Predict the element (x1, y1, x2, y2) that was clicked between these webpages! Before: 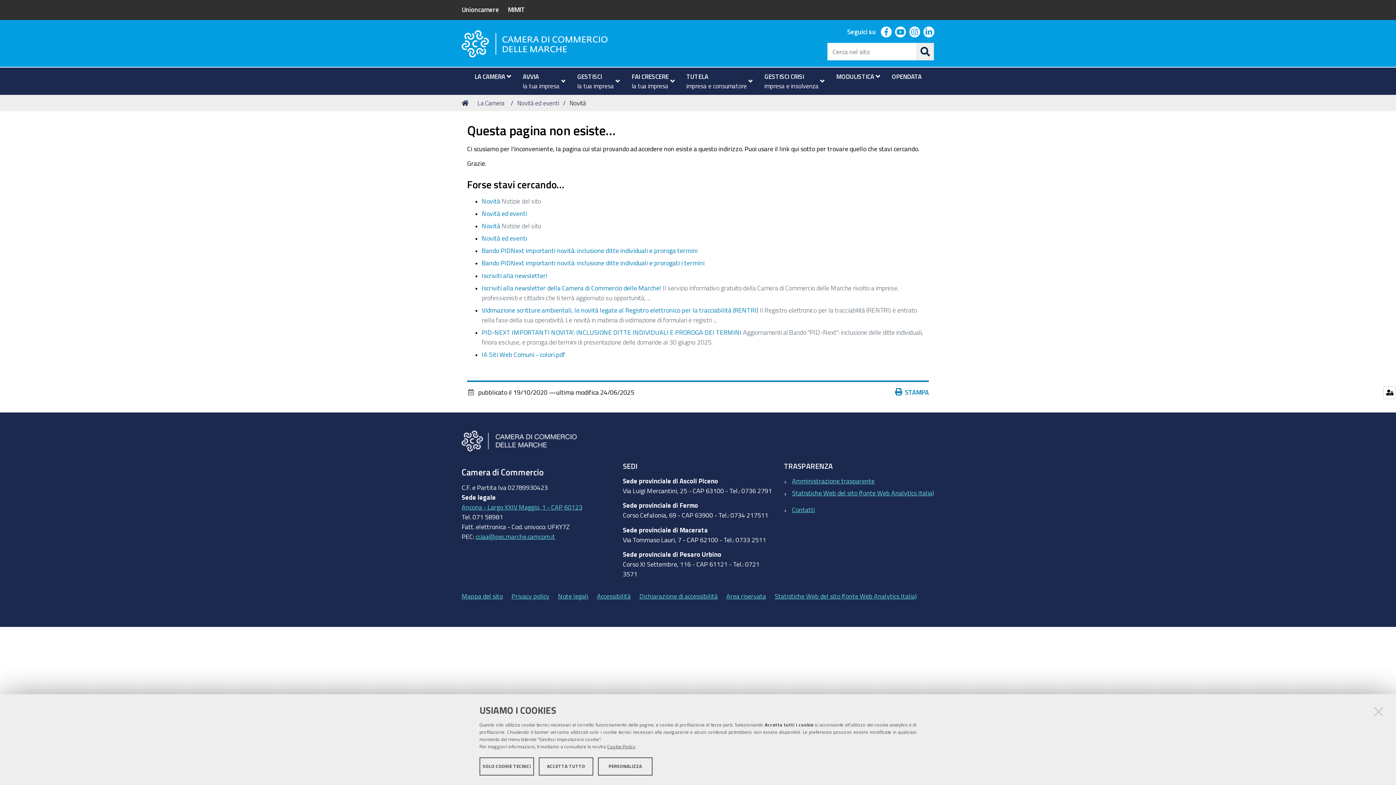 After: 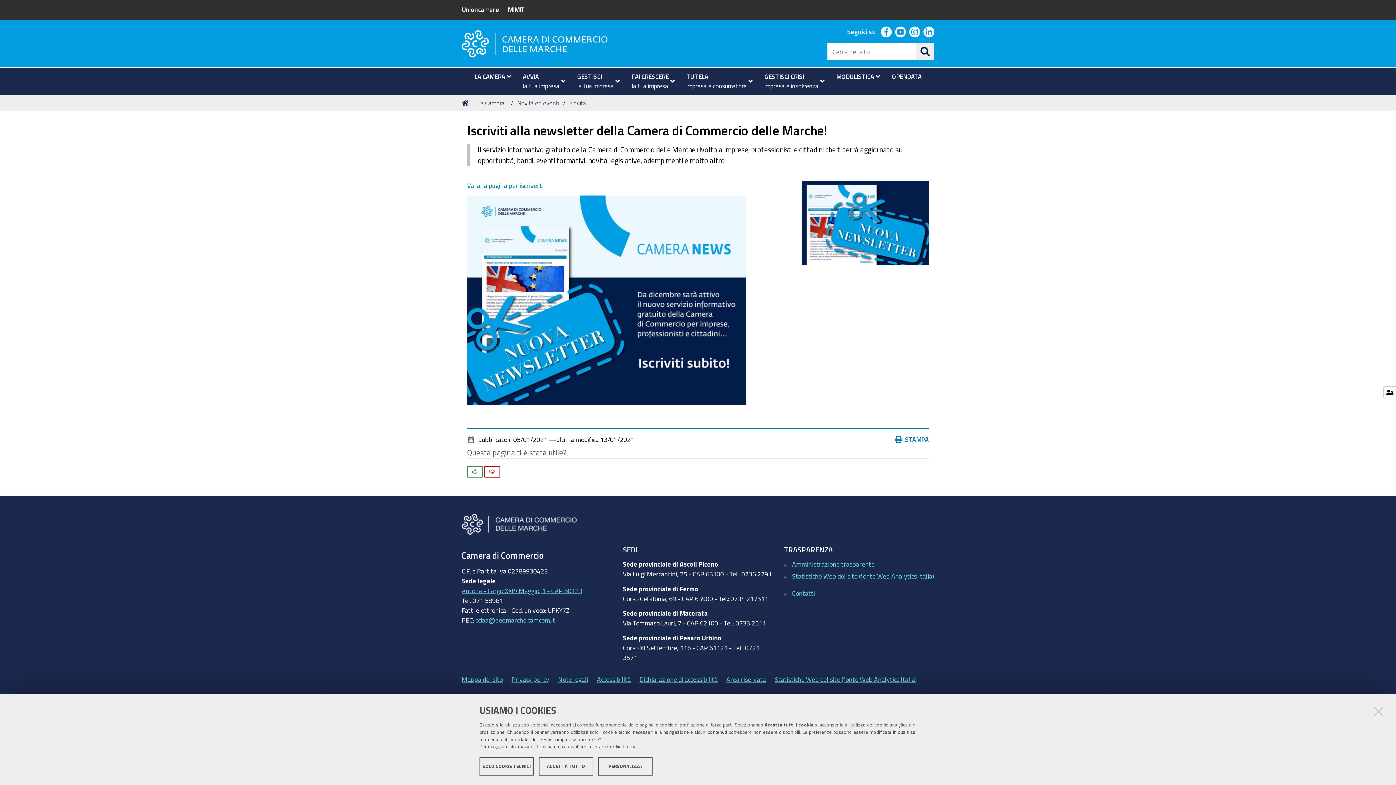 Action: bbox: (481, 284, 661, 291) label: Iscriviti alla newsletter della Camera di Commercio delle Marche!